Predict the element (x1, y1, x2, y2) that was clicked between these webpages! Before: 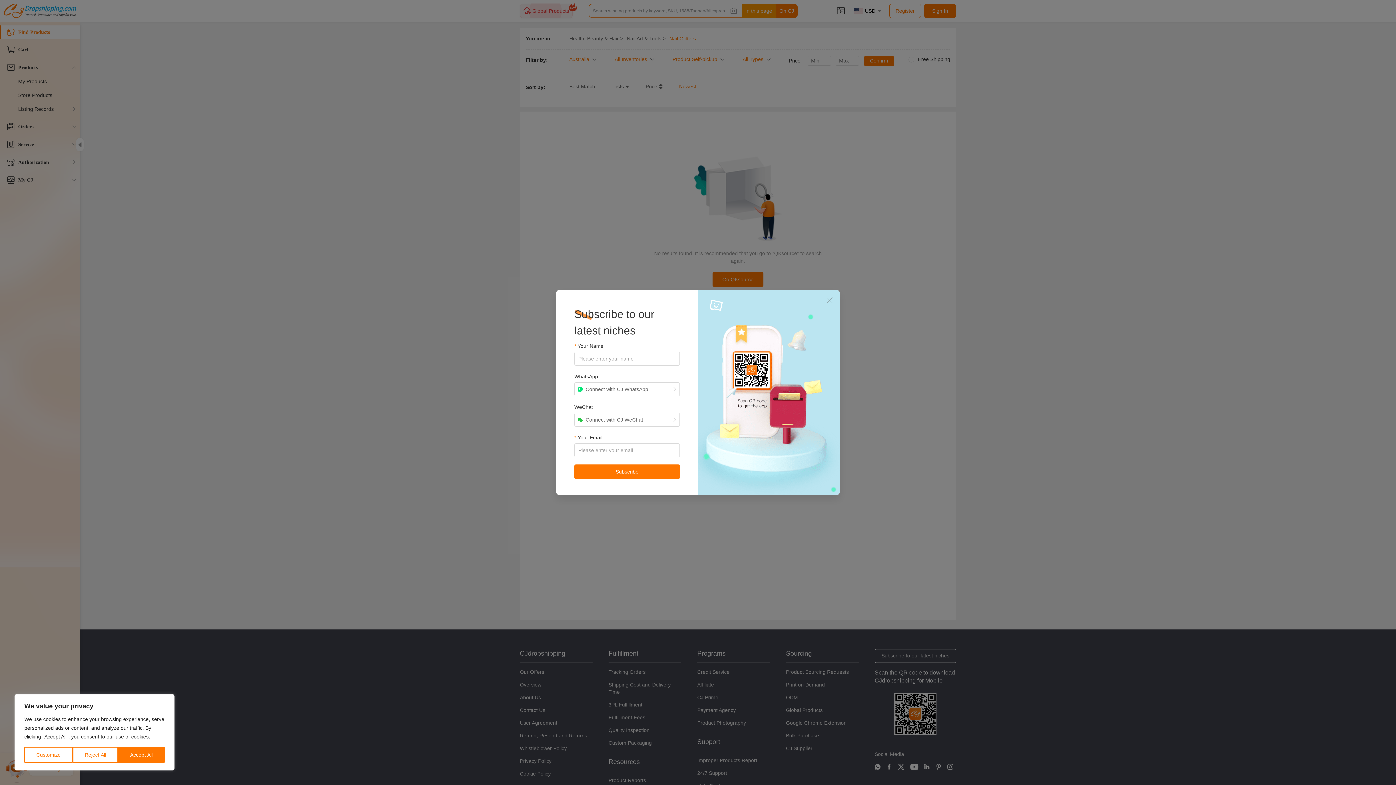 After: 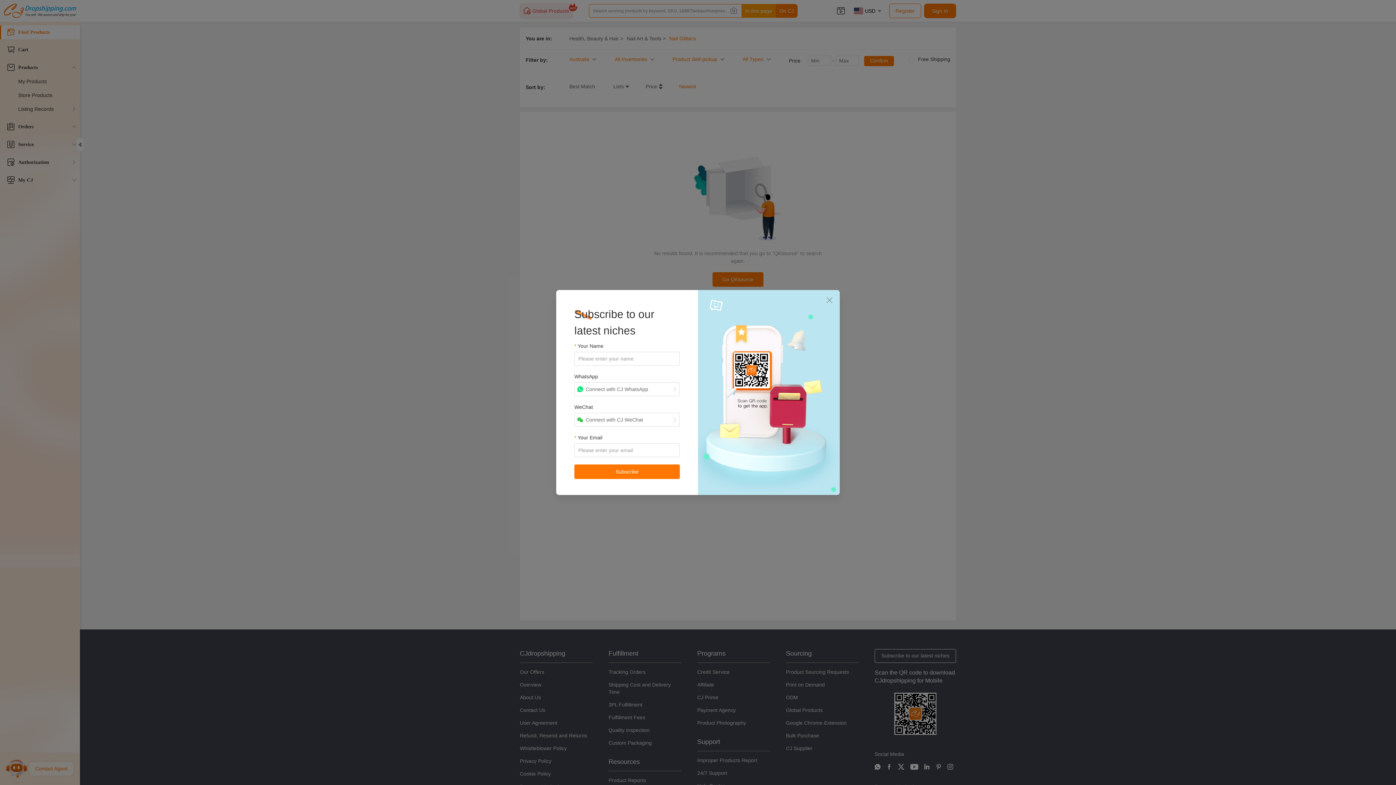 Action: label: Reject All bbox: (72, 747, 118, 763)